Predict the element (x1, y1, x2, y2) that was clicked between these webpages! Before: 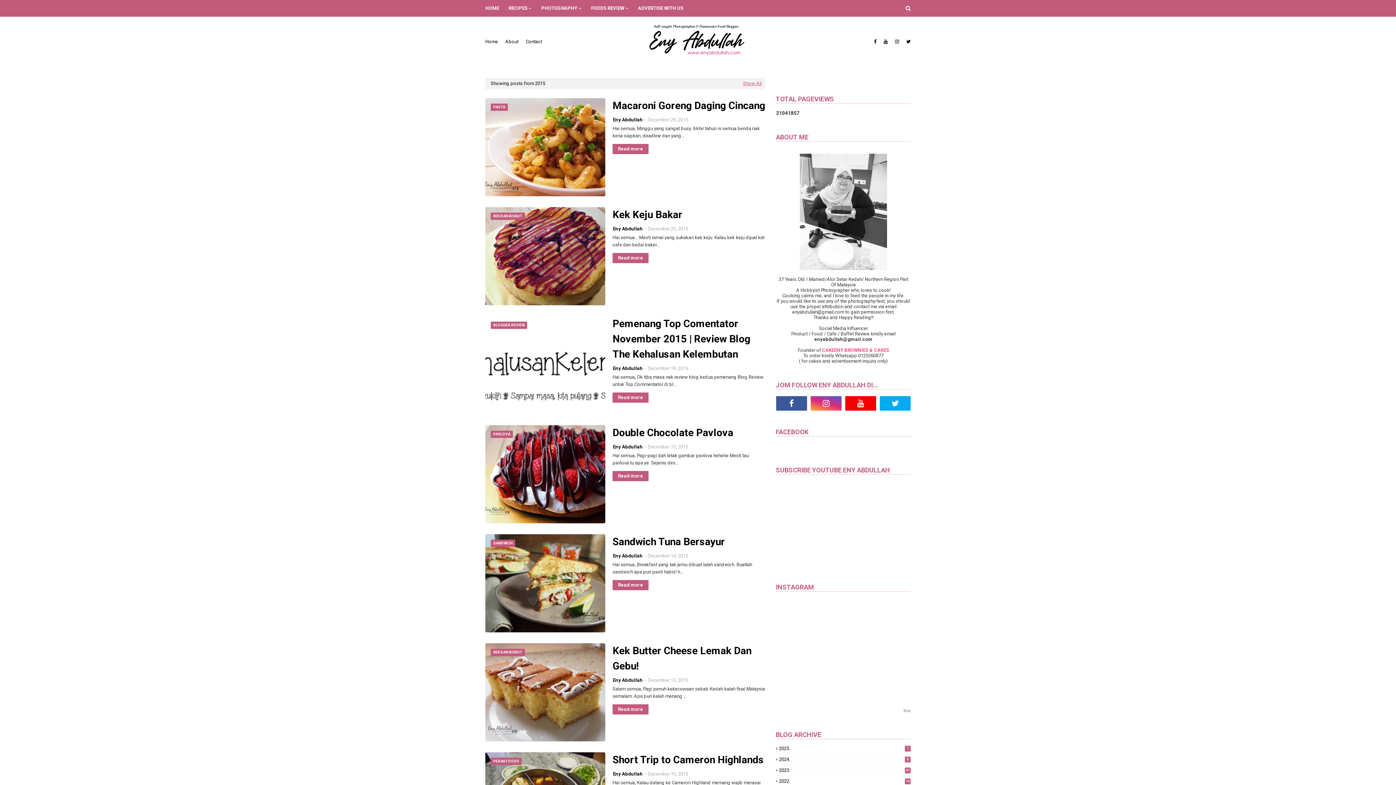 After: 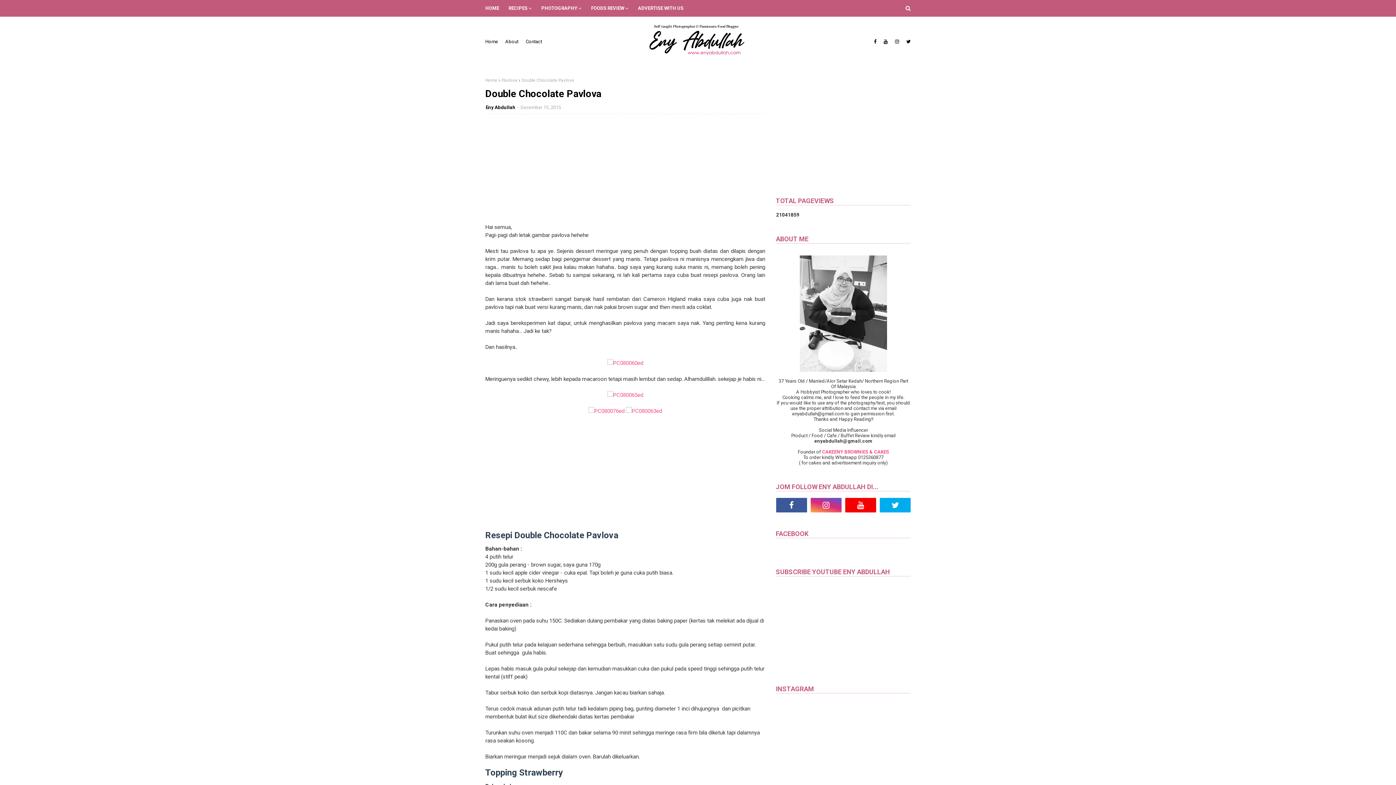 Action: label: Double Chocolate Pavlova bbox: (612, 425, 765, 440)